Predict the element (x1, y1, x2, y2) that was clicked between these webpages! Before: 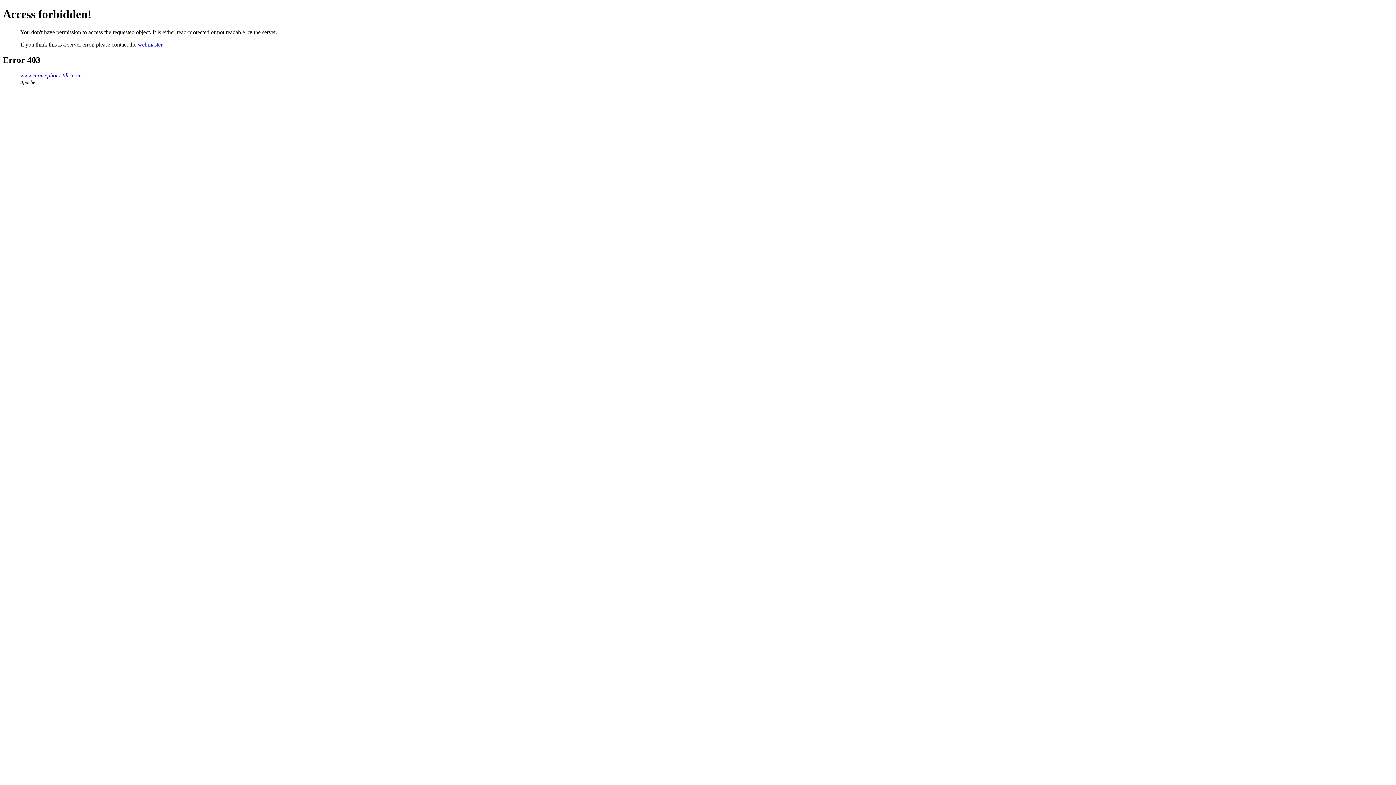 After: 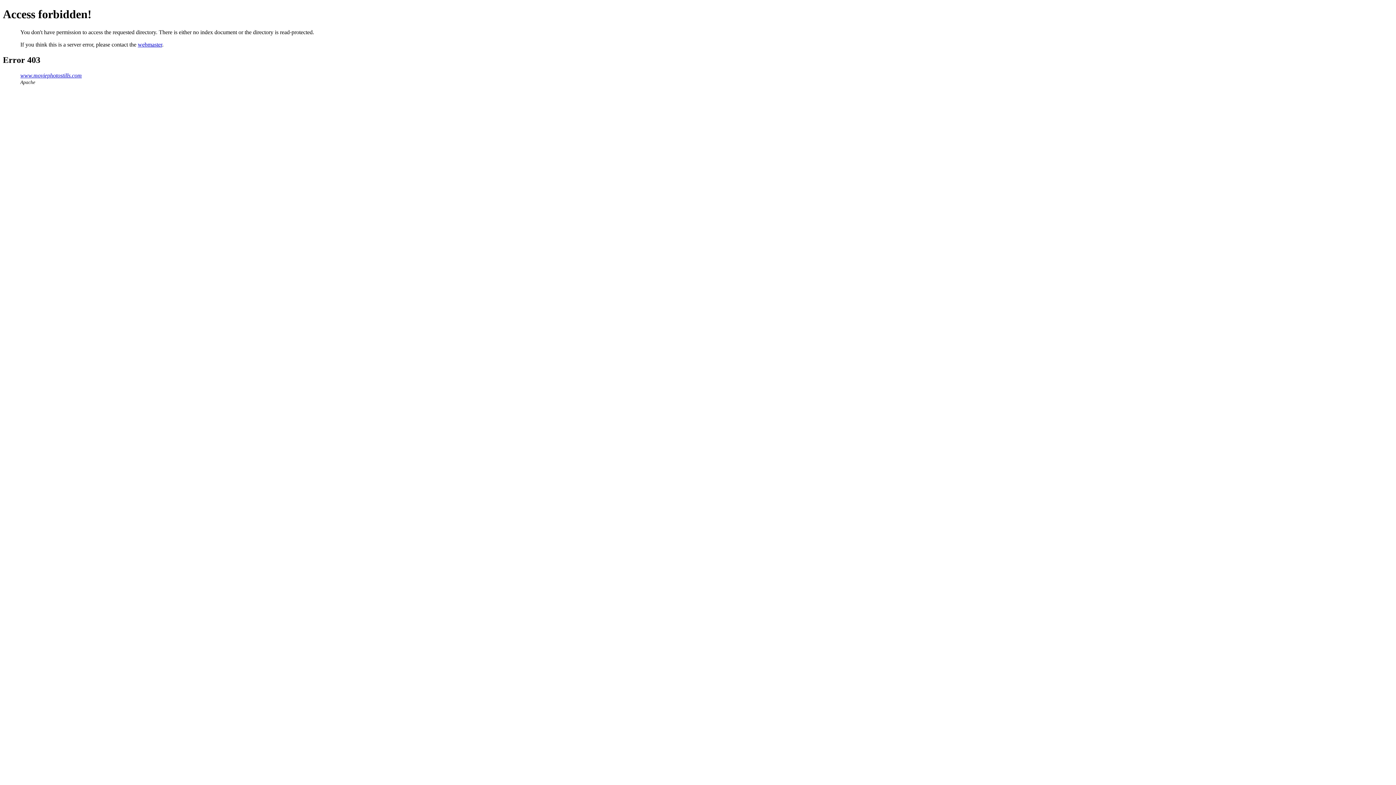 Action: bbox: (20, 72, 81, 78) label: www.moviephotostills.com